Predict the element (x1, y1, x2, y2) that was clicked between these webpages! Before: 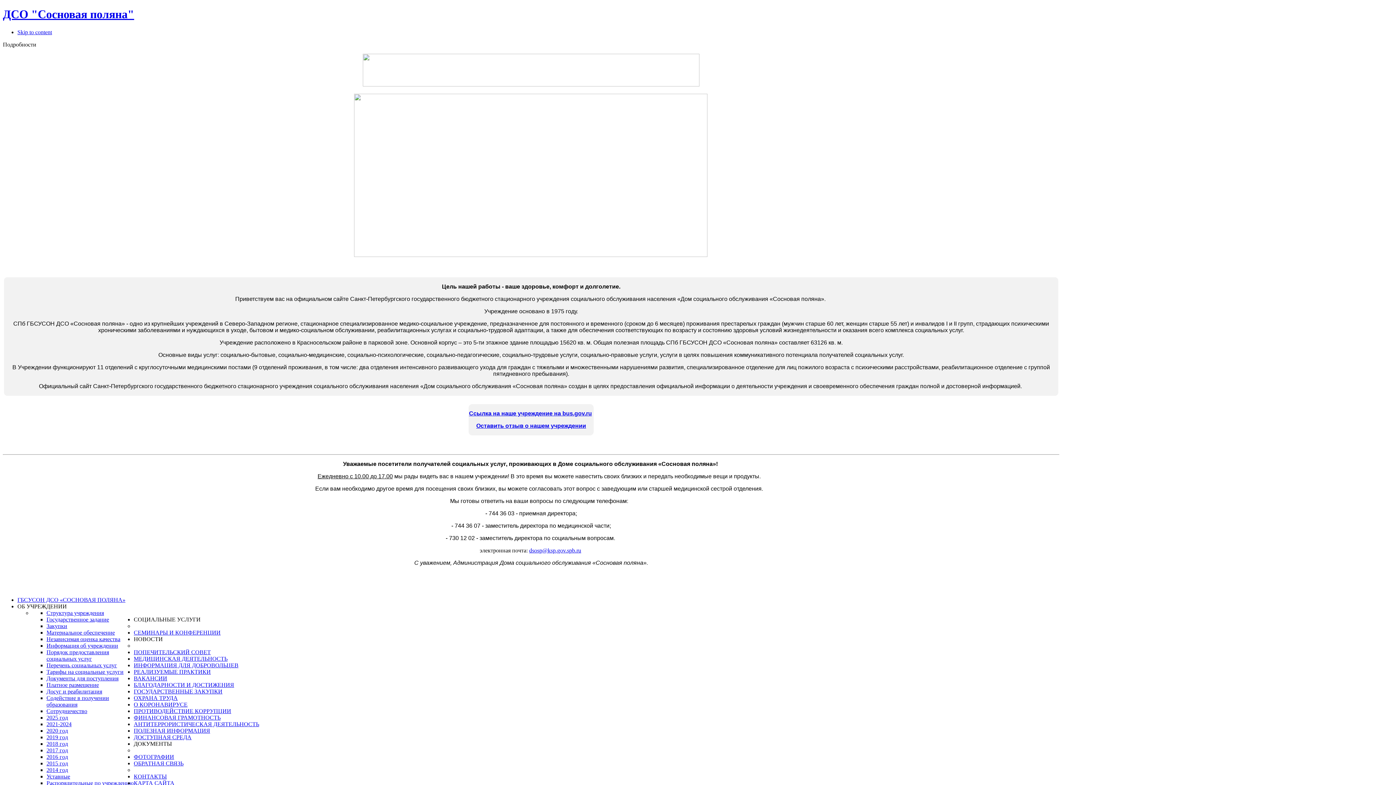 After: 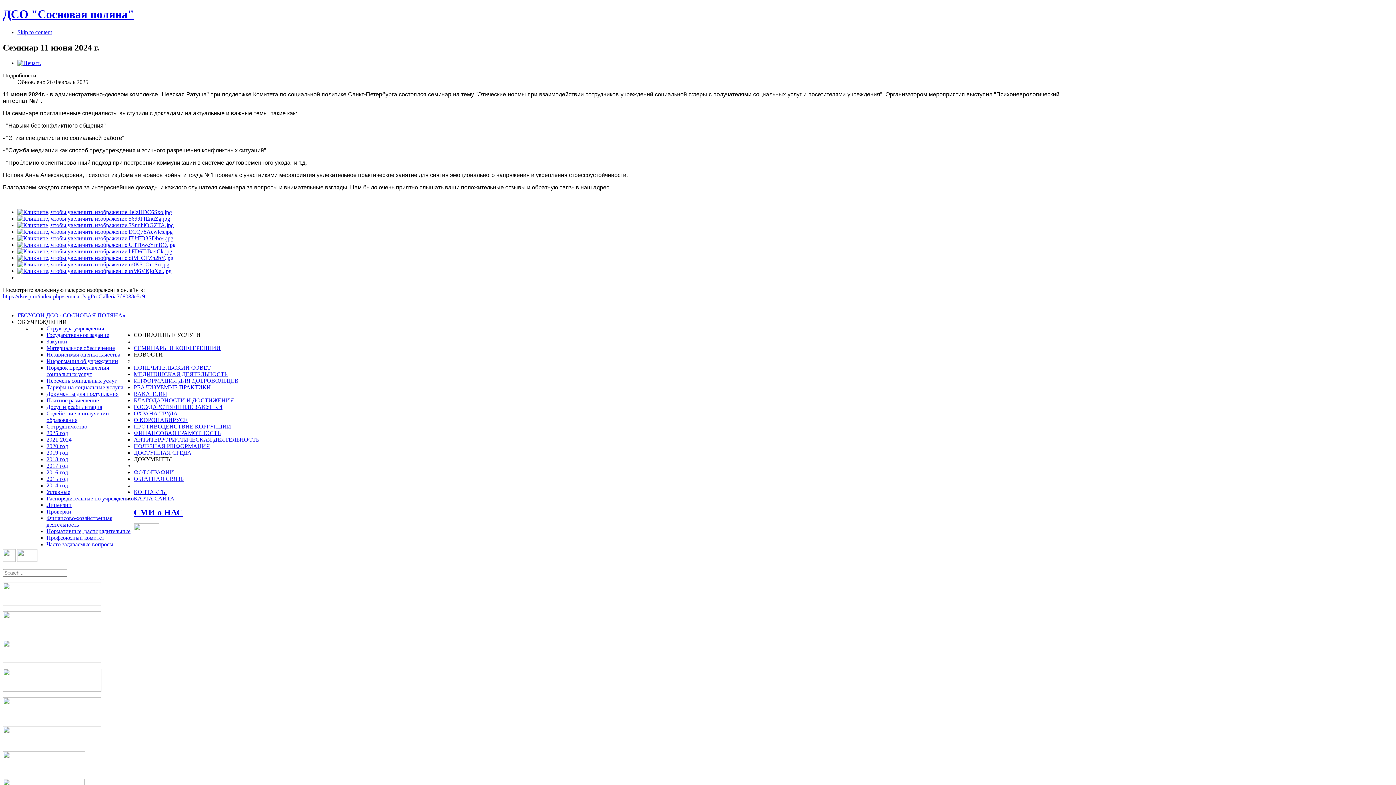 Action: label: СЕМИНАРЫ И КОНФЕРЕНЦИИ bbox: (133, 629, 220, 635)